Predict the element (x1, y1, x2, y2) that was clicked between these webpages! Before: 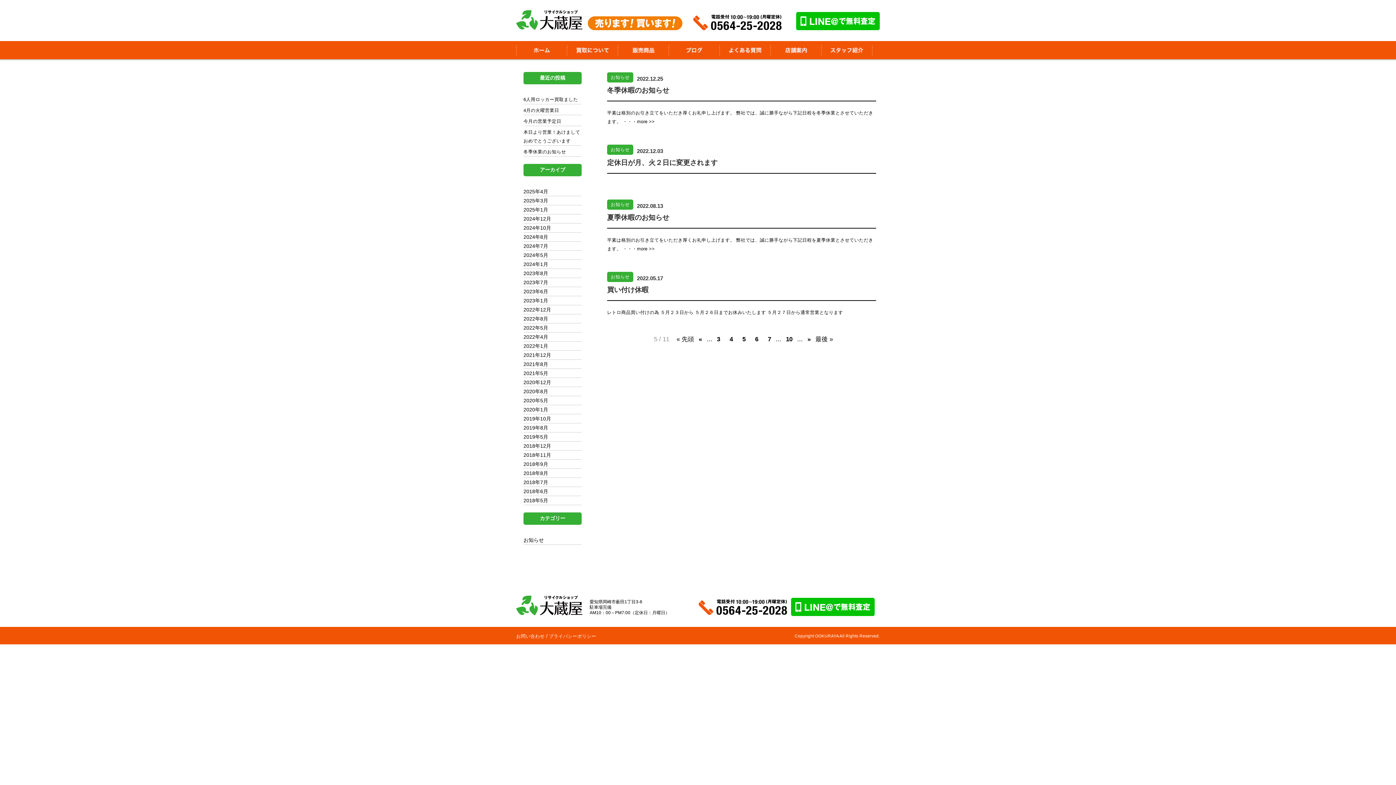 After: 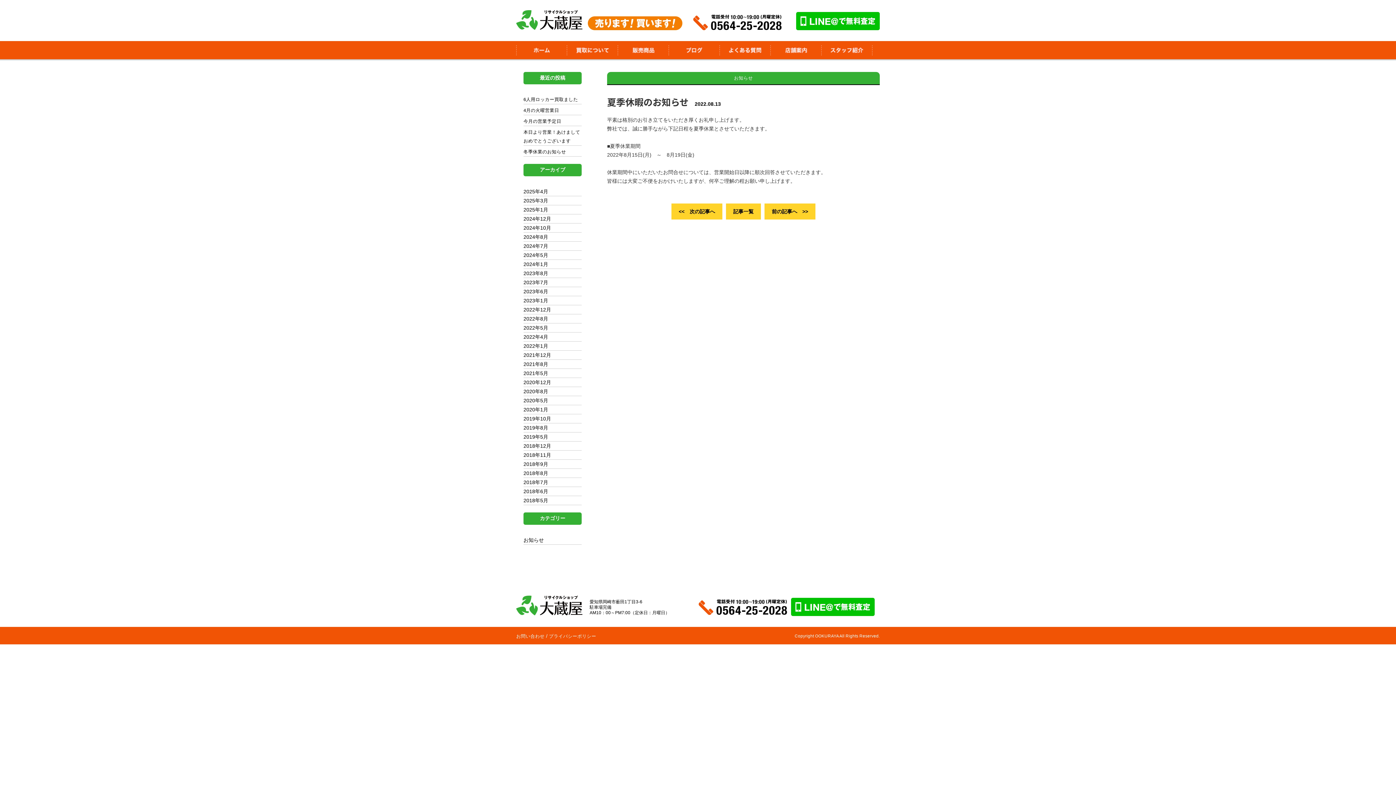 Action: label:  ・・・more >> bbox: (621, 246, 654, 251)